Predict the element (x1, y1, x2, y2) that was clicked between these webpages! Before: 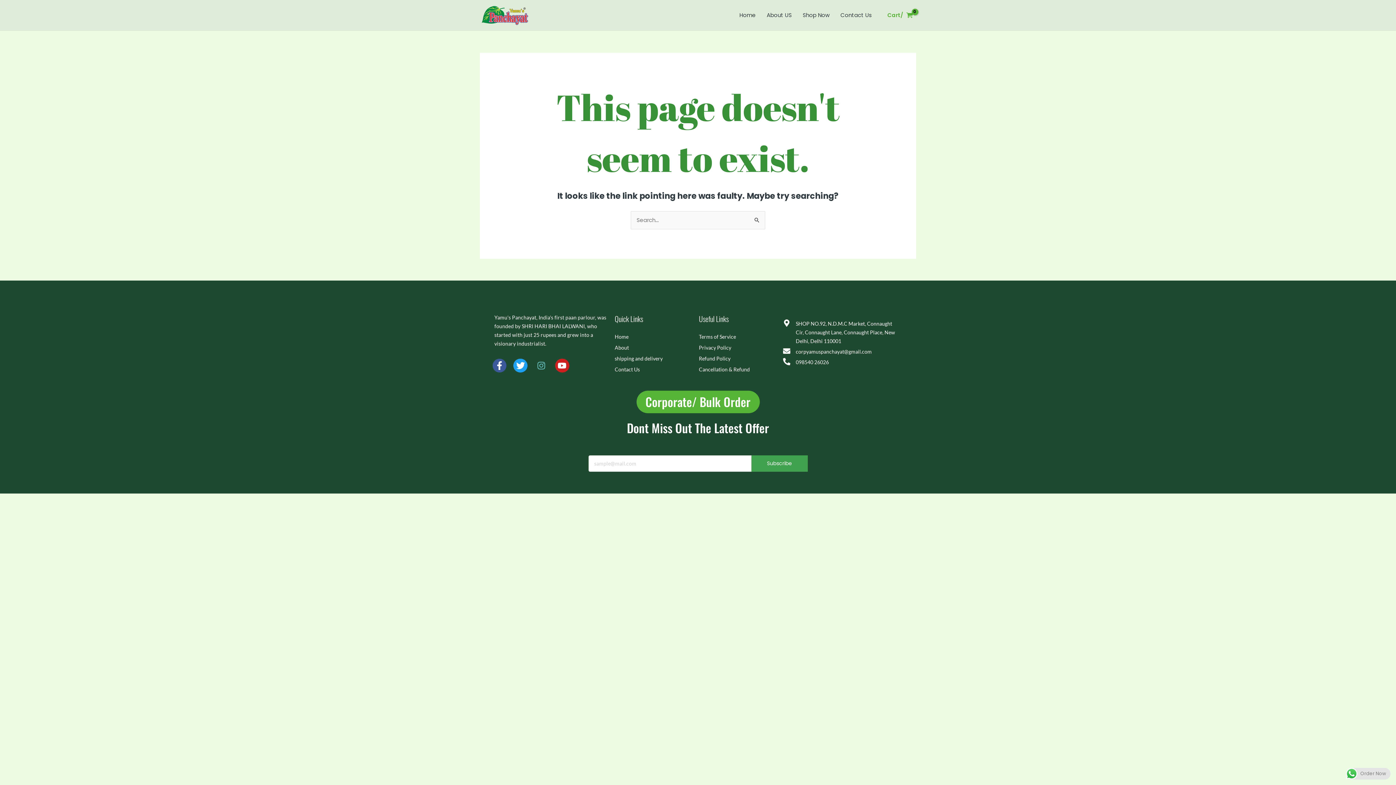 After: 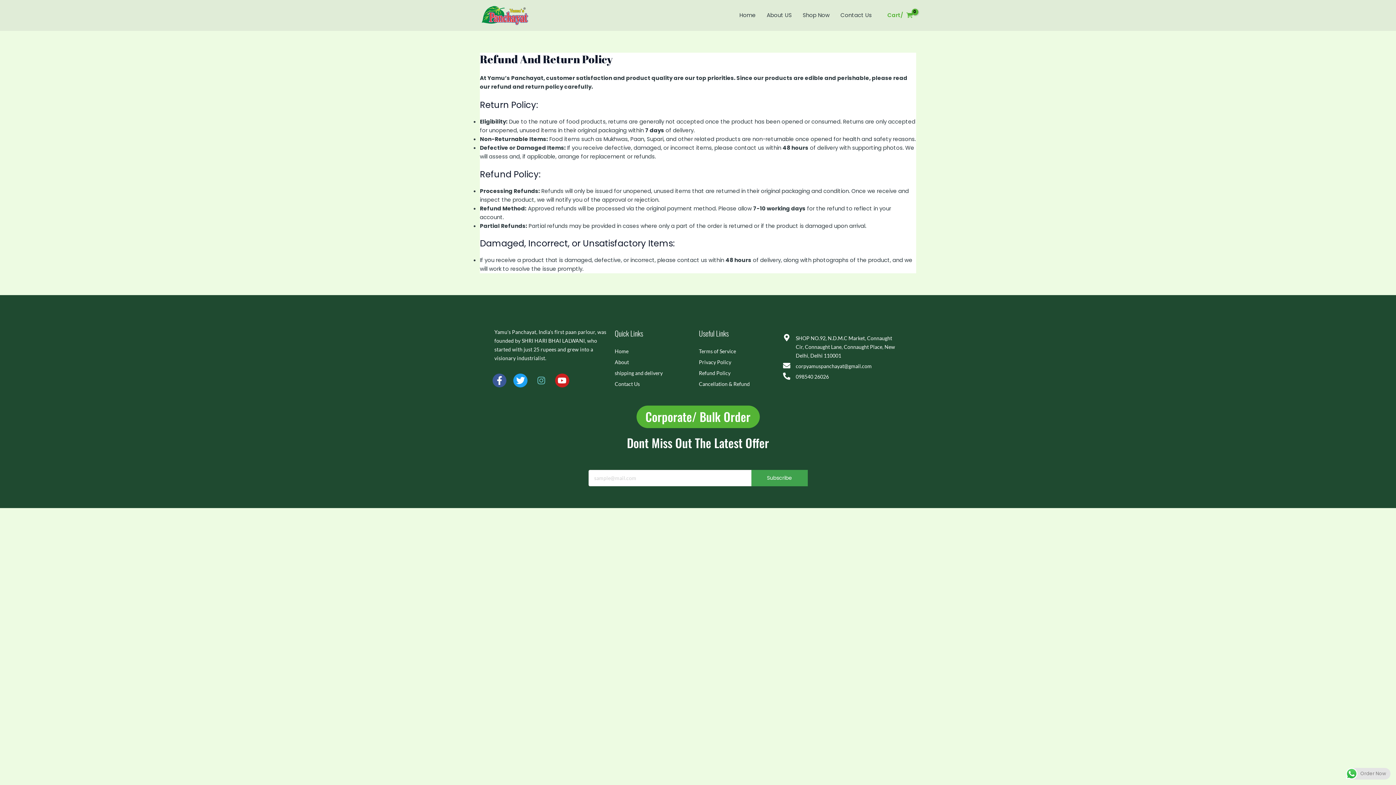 Action: label: Refund Policy bbox: (699, 355, 730, 361)